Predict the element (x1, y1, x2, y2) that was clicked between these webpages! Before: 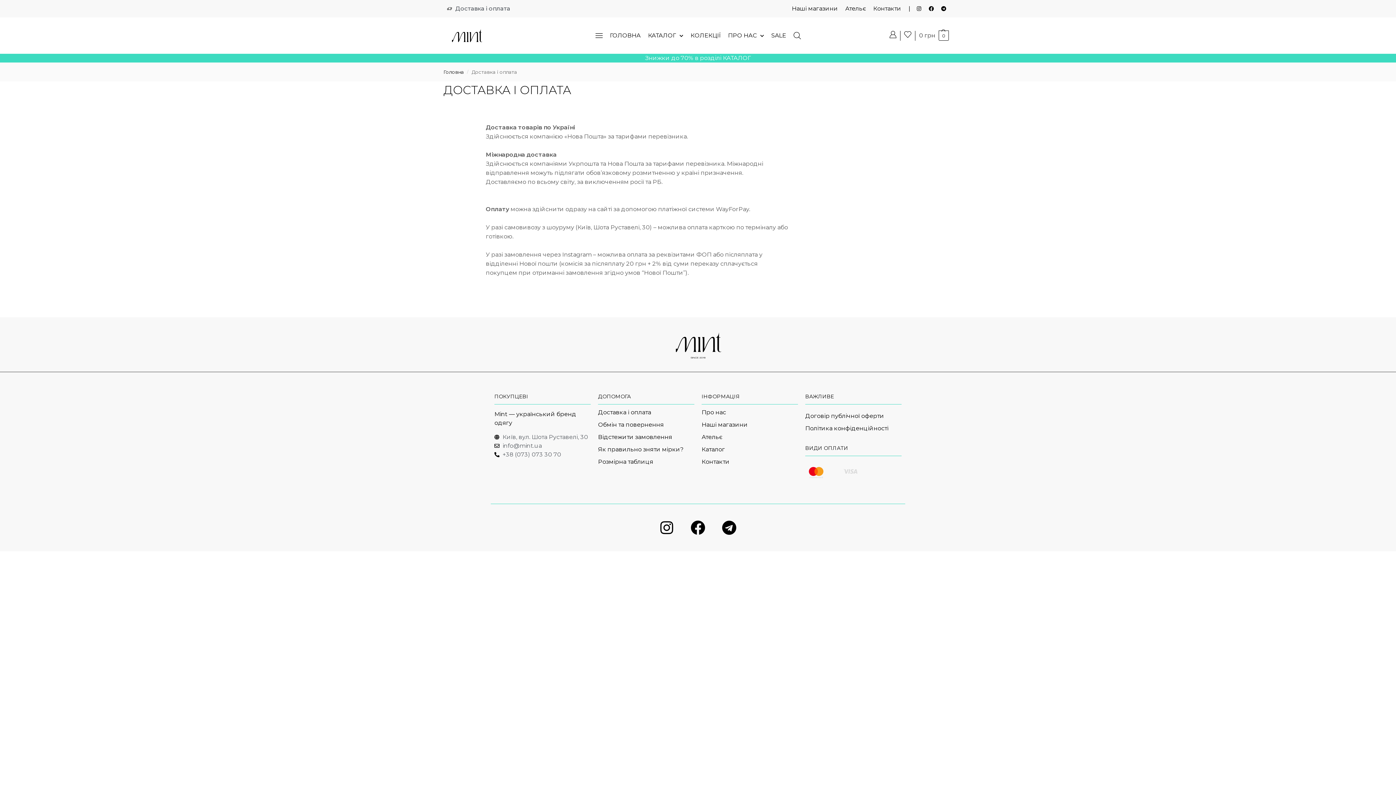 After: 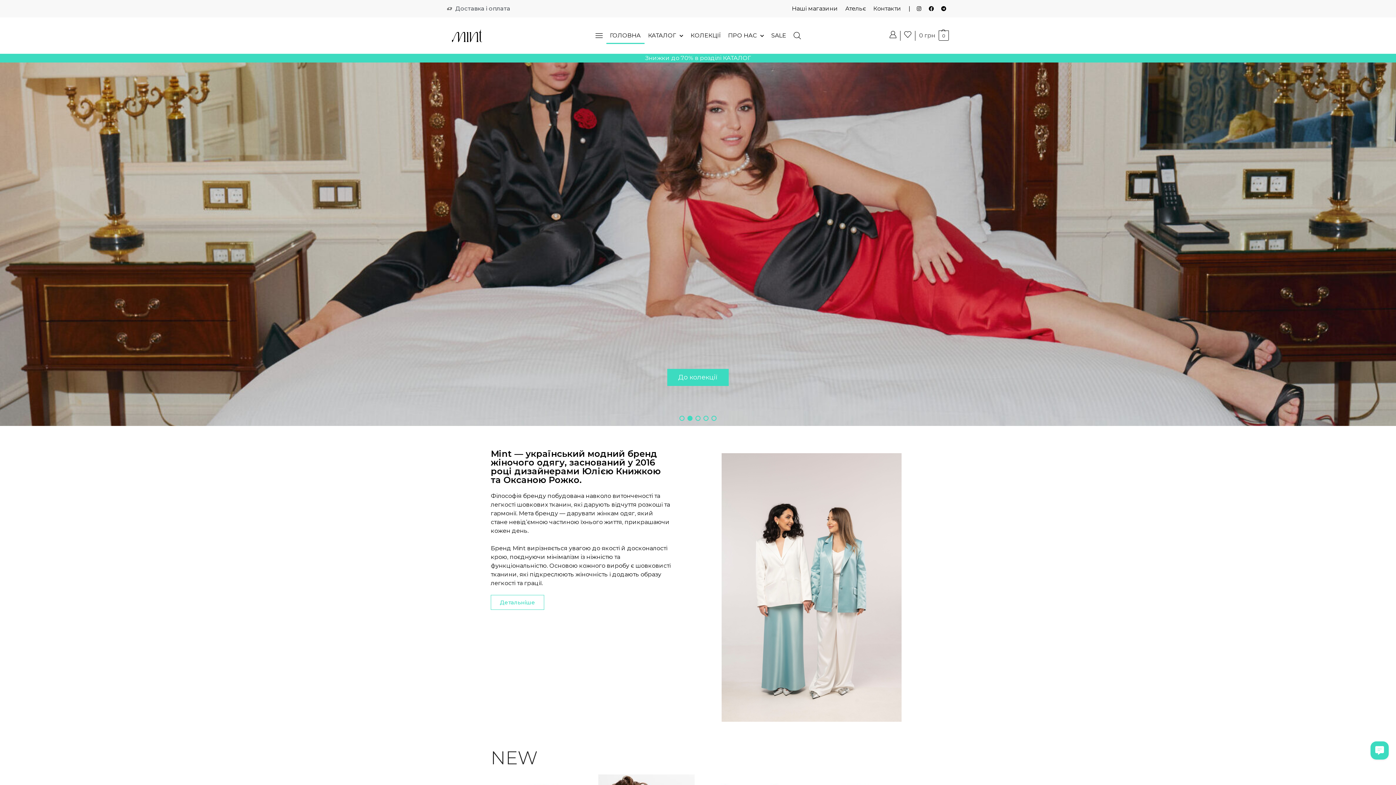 Action: label: Головна bbox: (443, 69, 464, 74)